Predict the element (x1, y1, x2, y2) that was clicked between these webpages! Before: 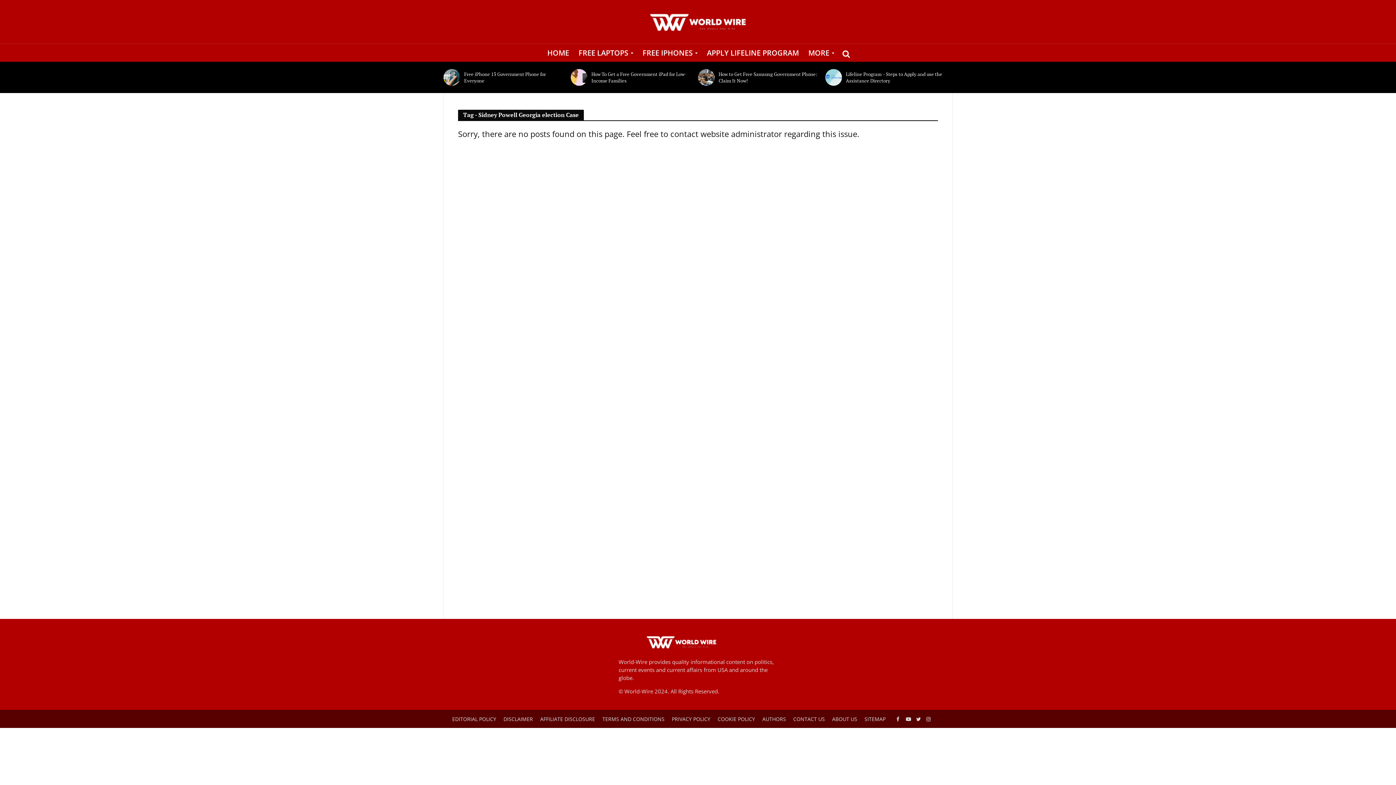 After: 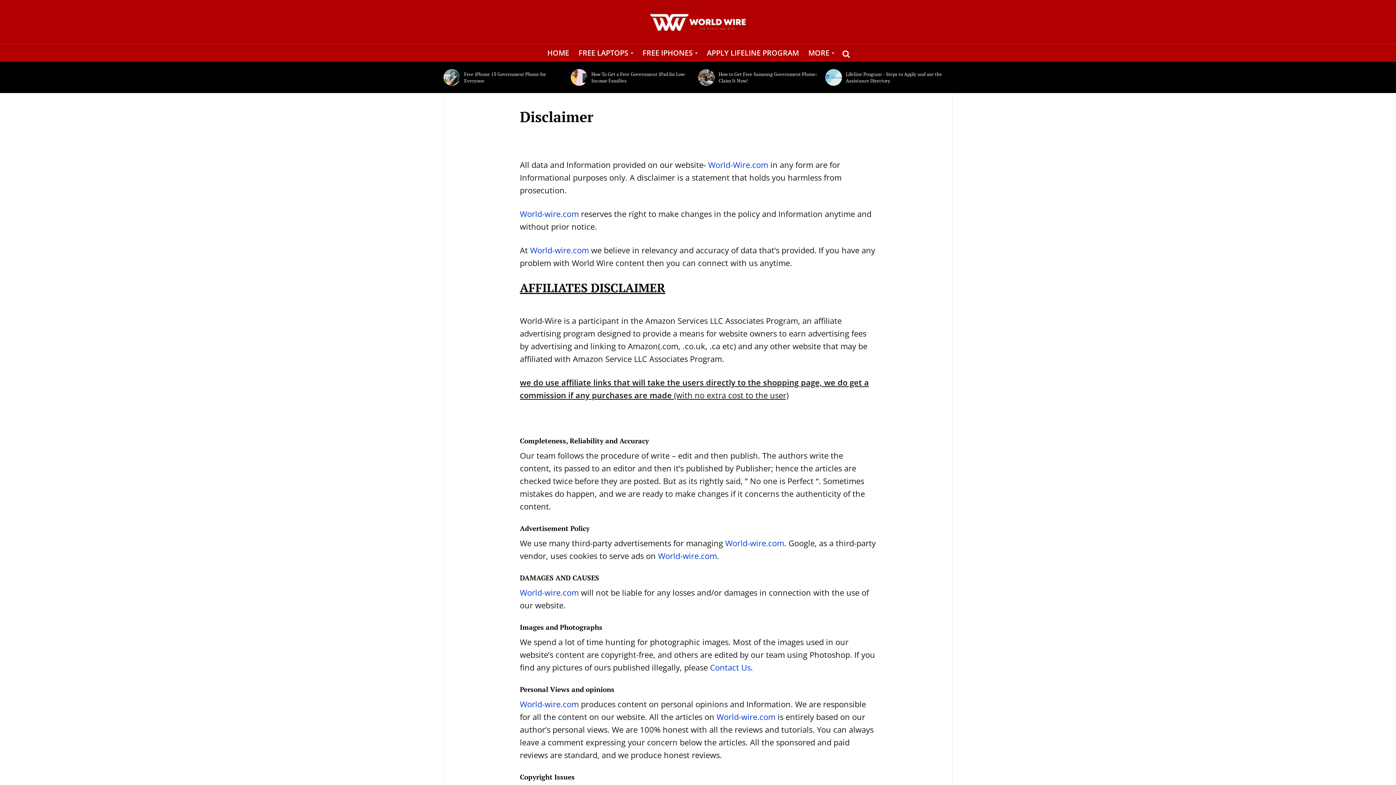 Action: label: DISCLAIMER bbox: (500, 712, 536, 726)